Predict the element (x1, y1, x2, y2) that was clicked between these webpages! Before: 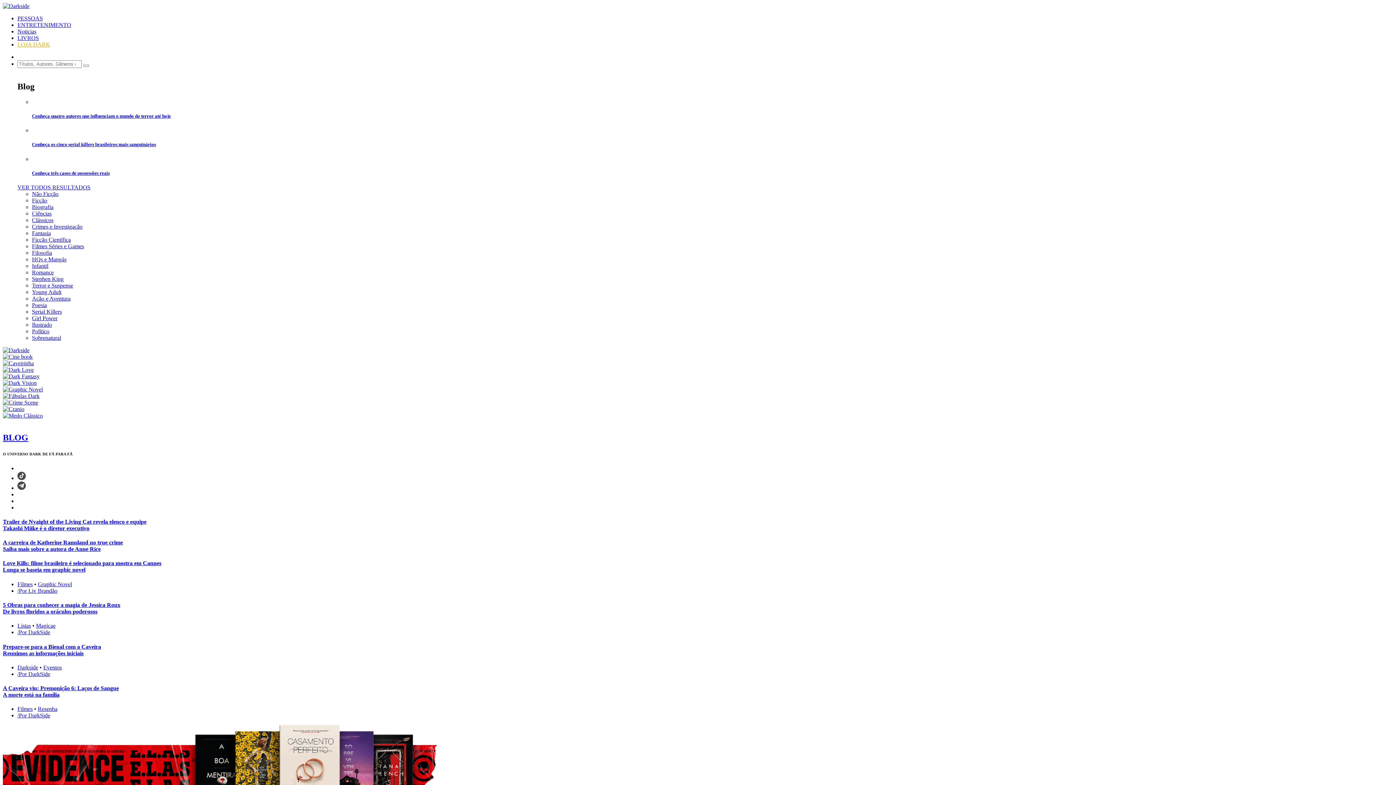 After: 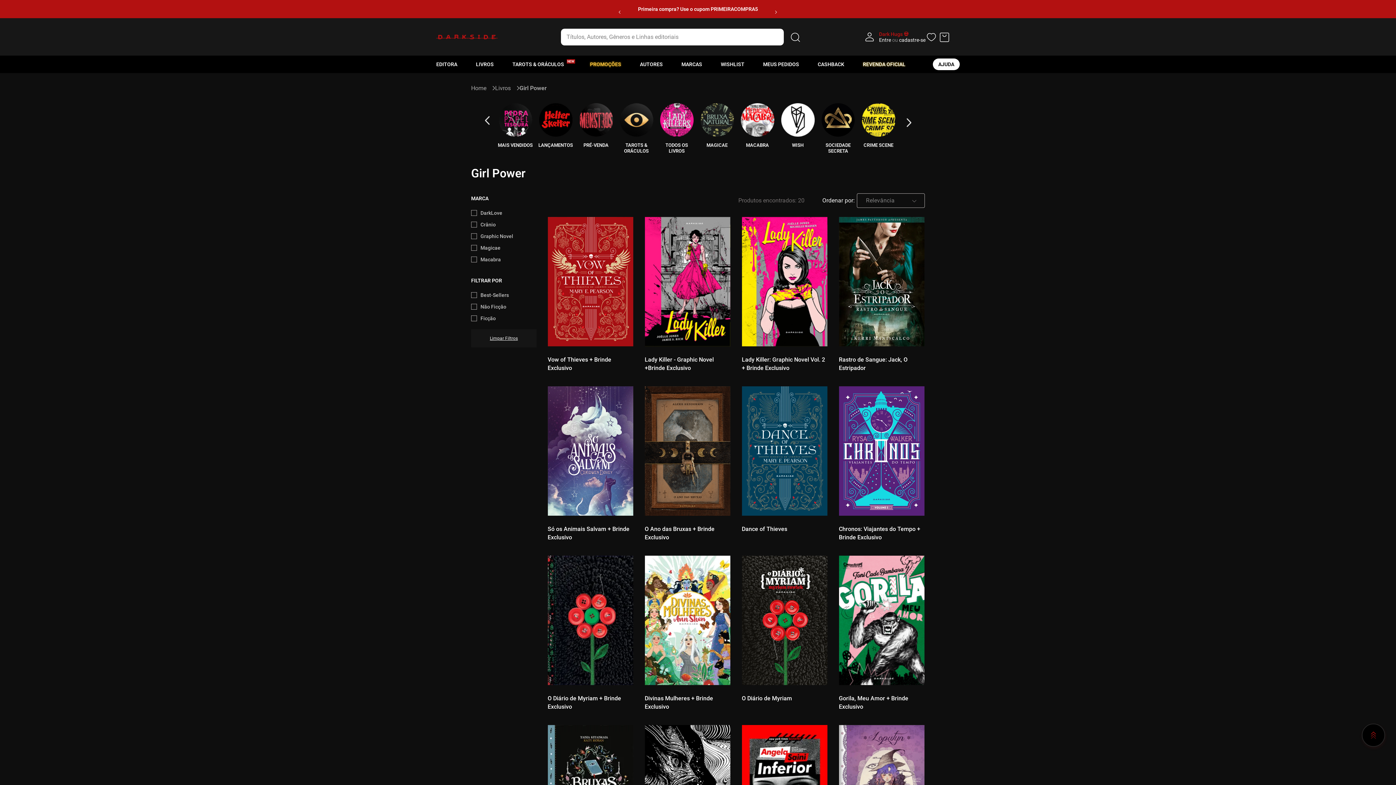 Action: label: Girl Power bbox: (32, 315, 57, 321)